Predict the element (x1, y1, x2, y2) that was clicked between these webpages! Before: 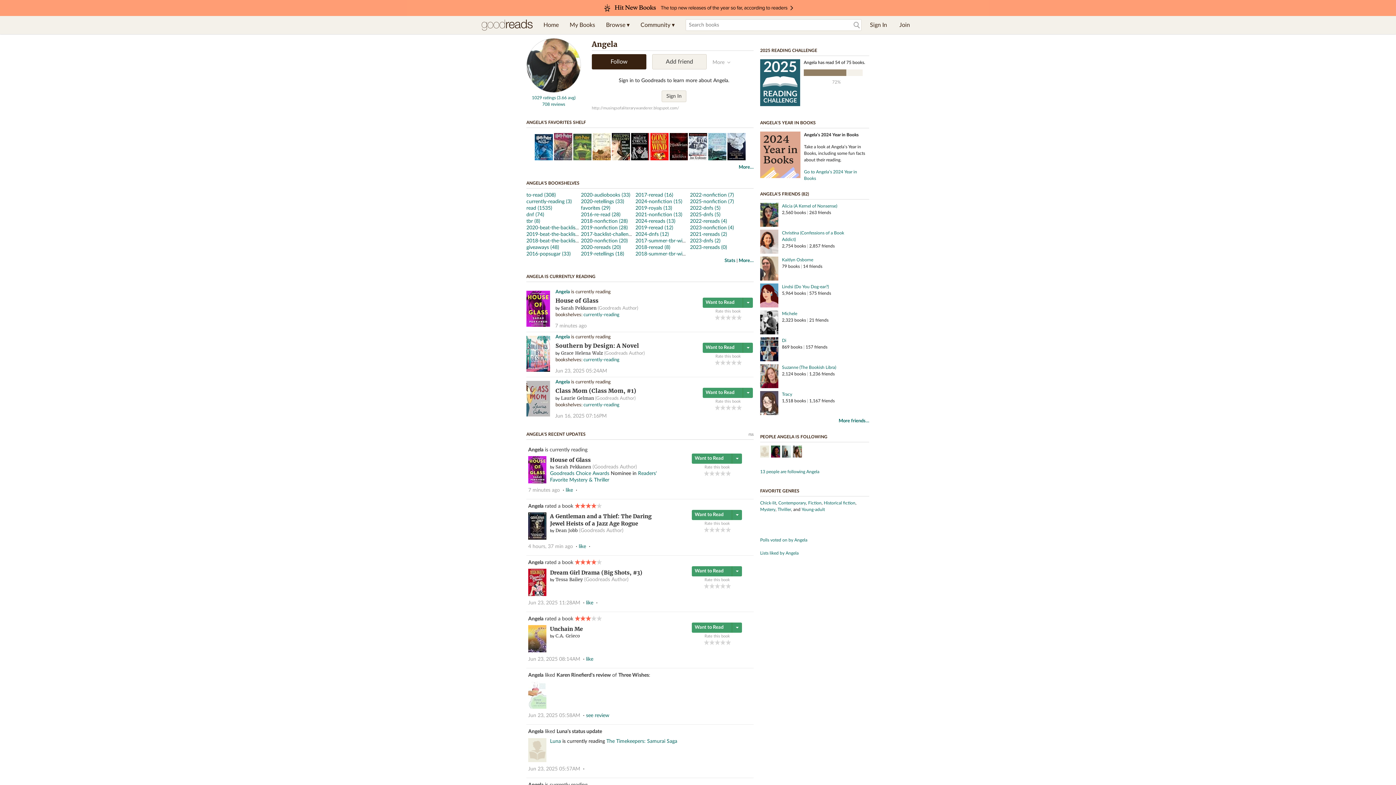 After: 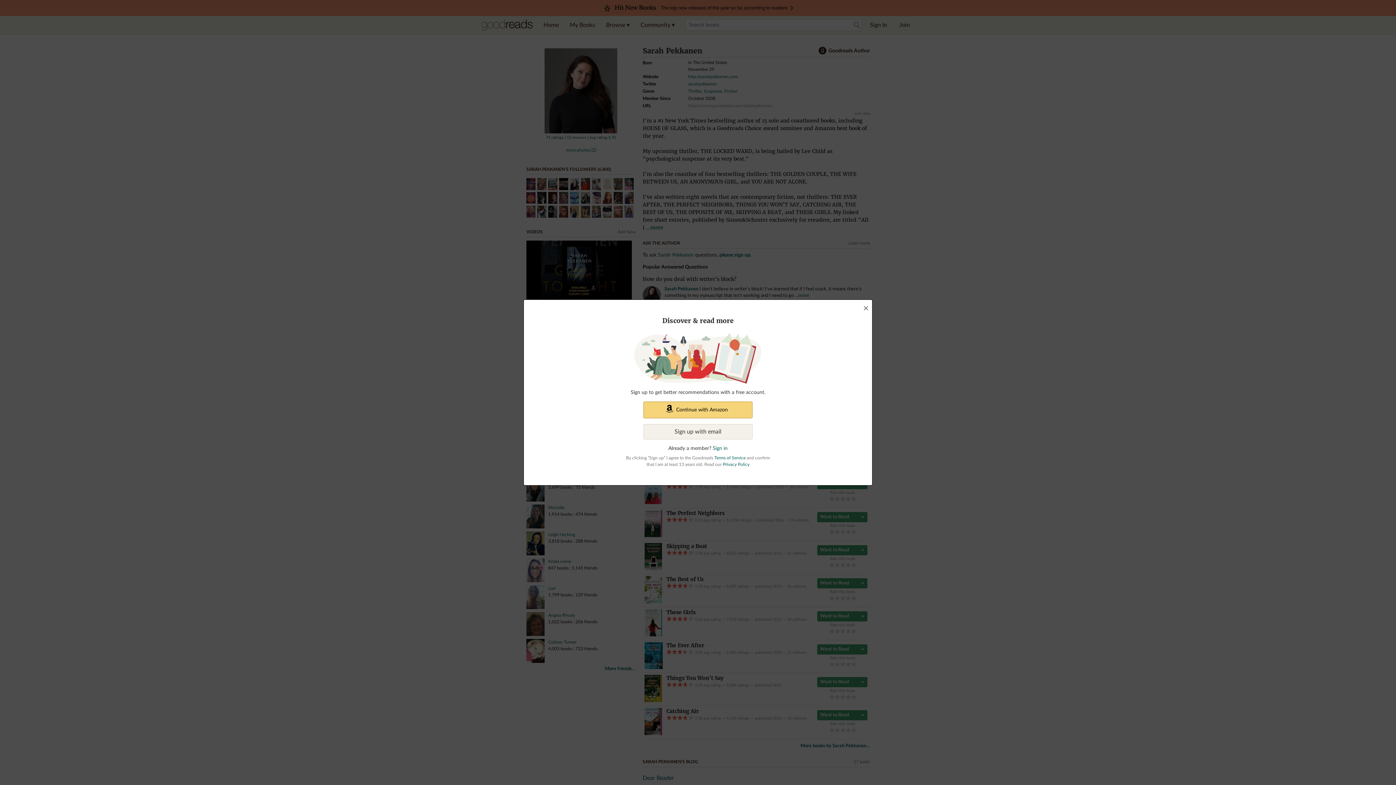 Action: label: Sarah Pekkanen bbox: (561, 305, 596, 310)